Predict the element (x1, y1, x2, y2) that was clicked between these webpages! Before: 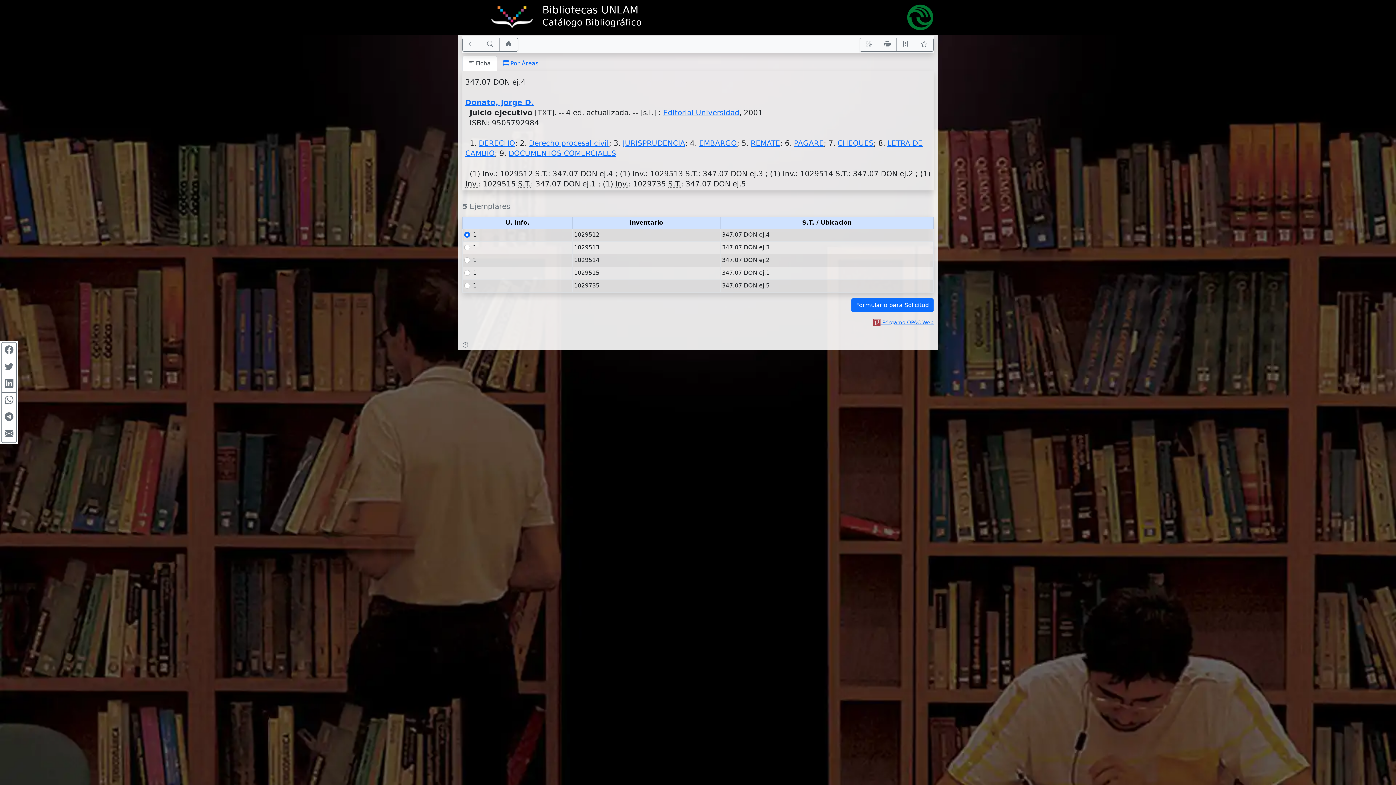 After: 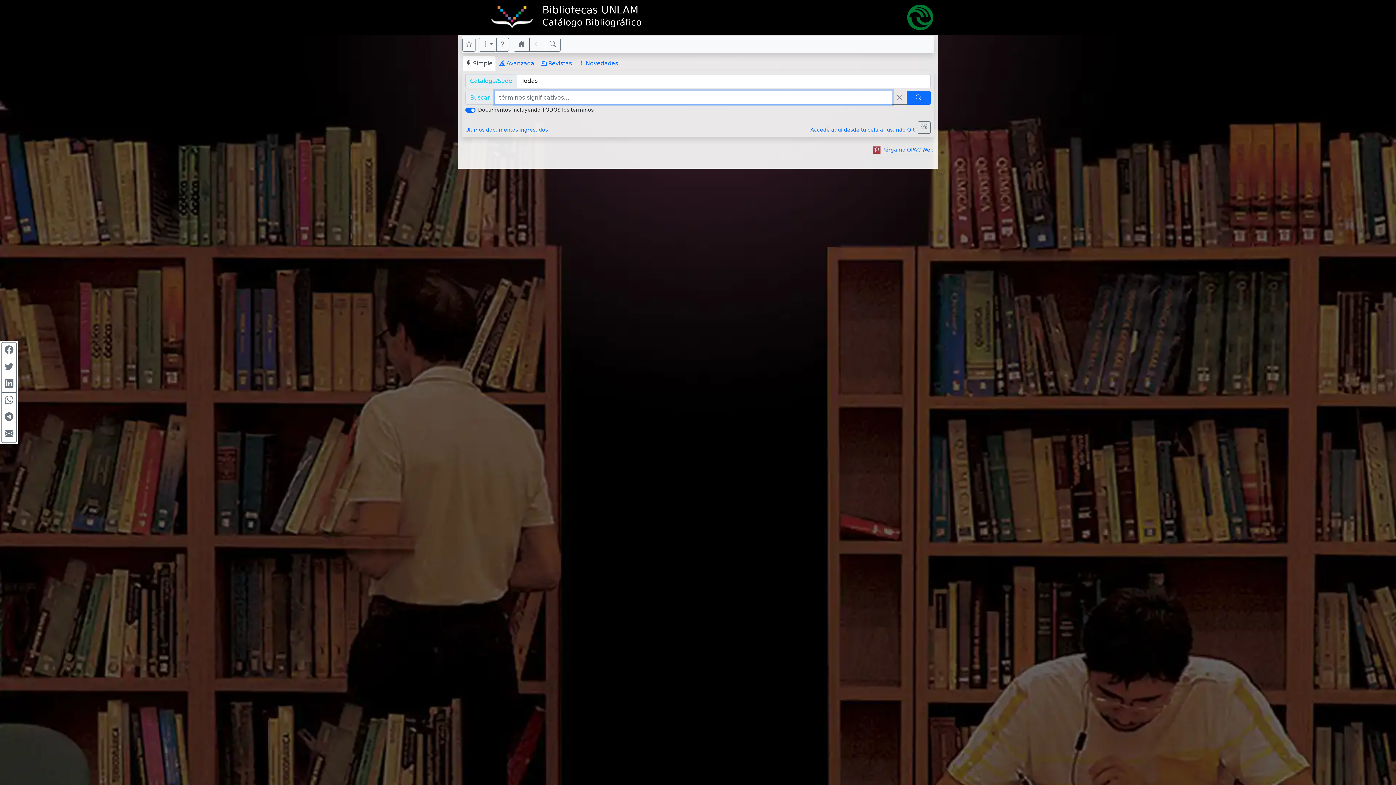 Action: bbox: (480, 37, 499, 51) label: [B] Nueva búsqueda